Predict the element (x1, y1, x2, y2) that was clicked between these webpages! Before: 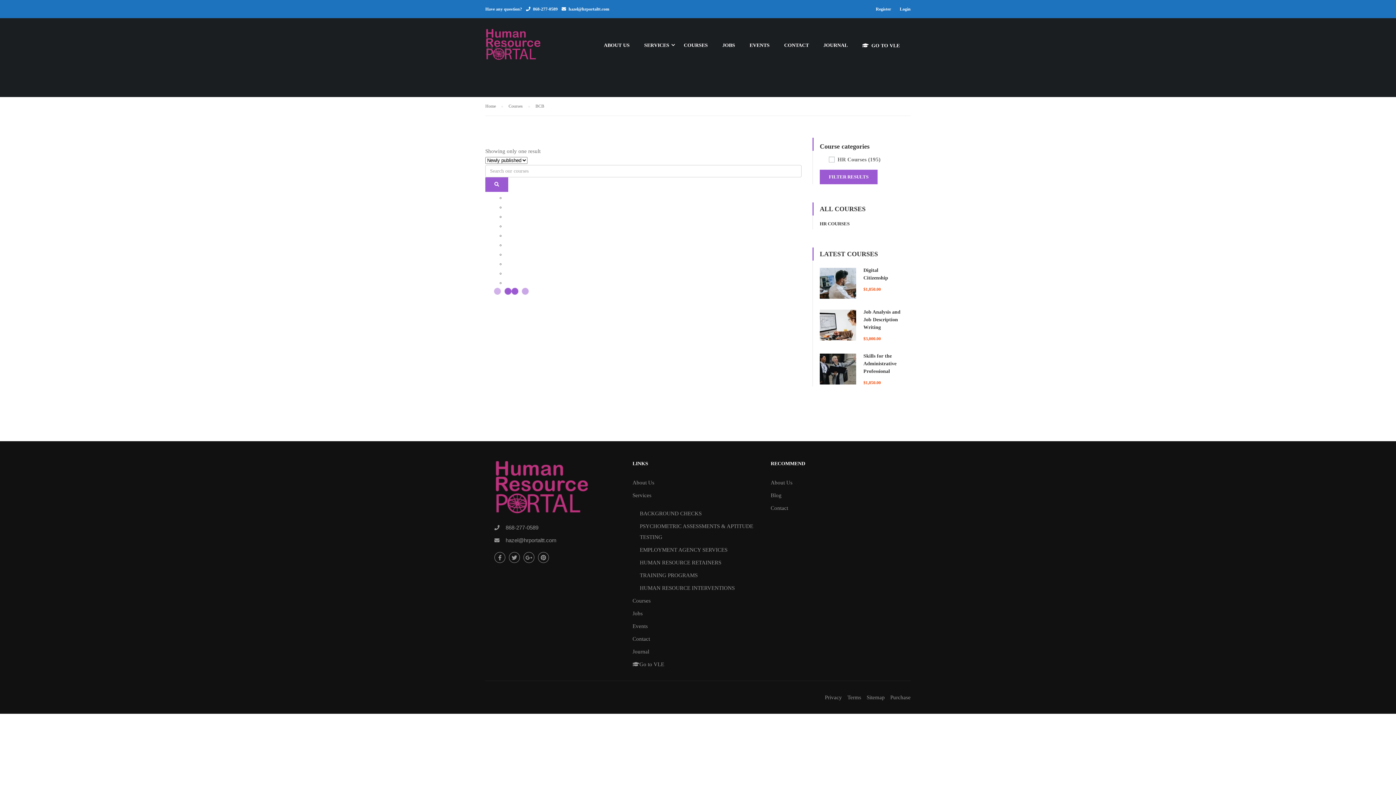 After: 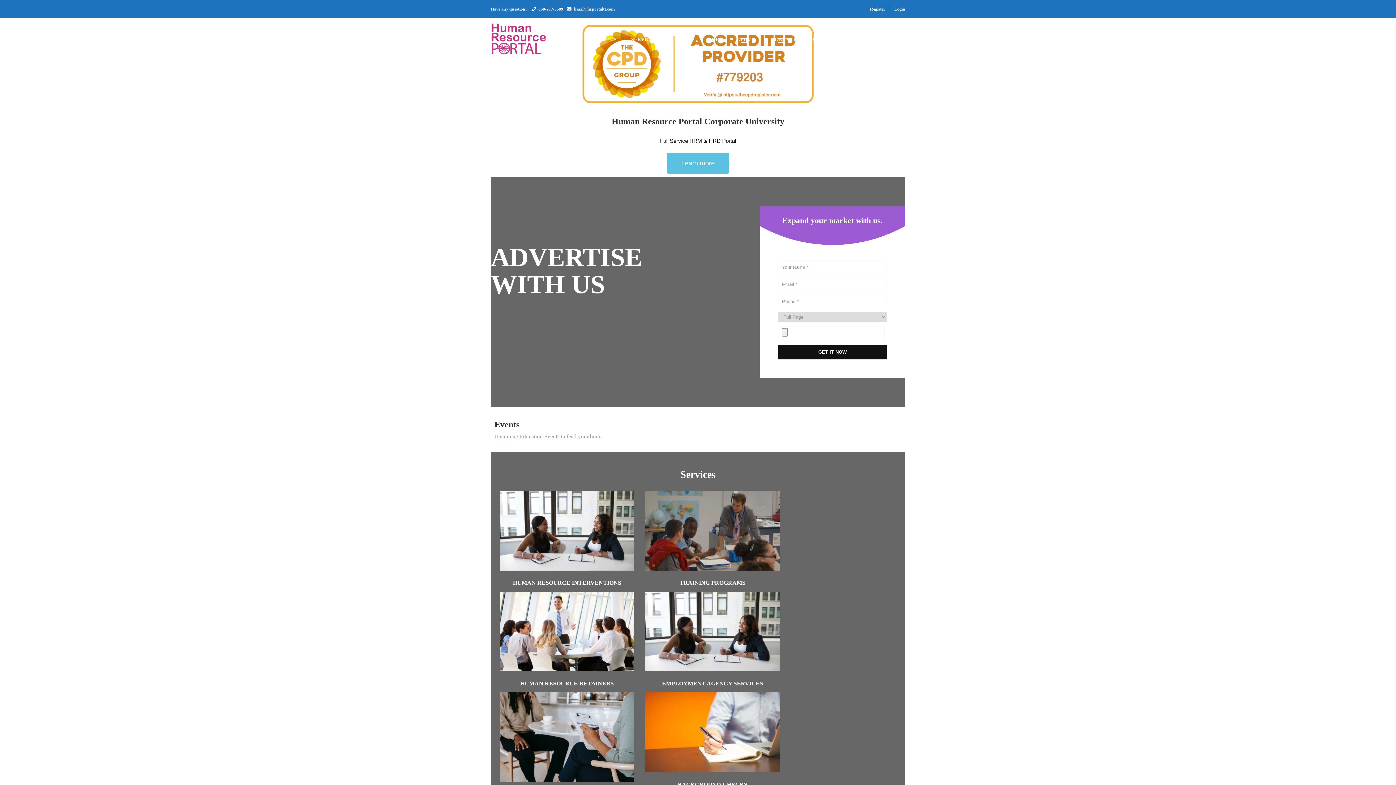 Action: bbox: (485, 27, 541, 70)